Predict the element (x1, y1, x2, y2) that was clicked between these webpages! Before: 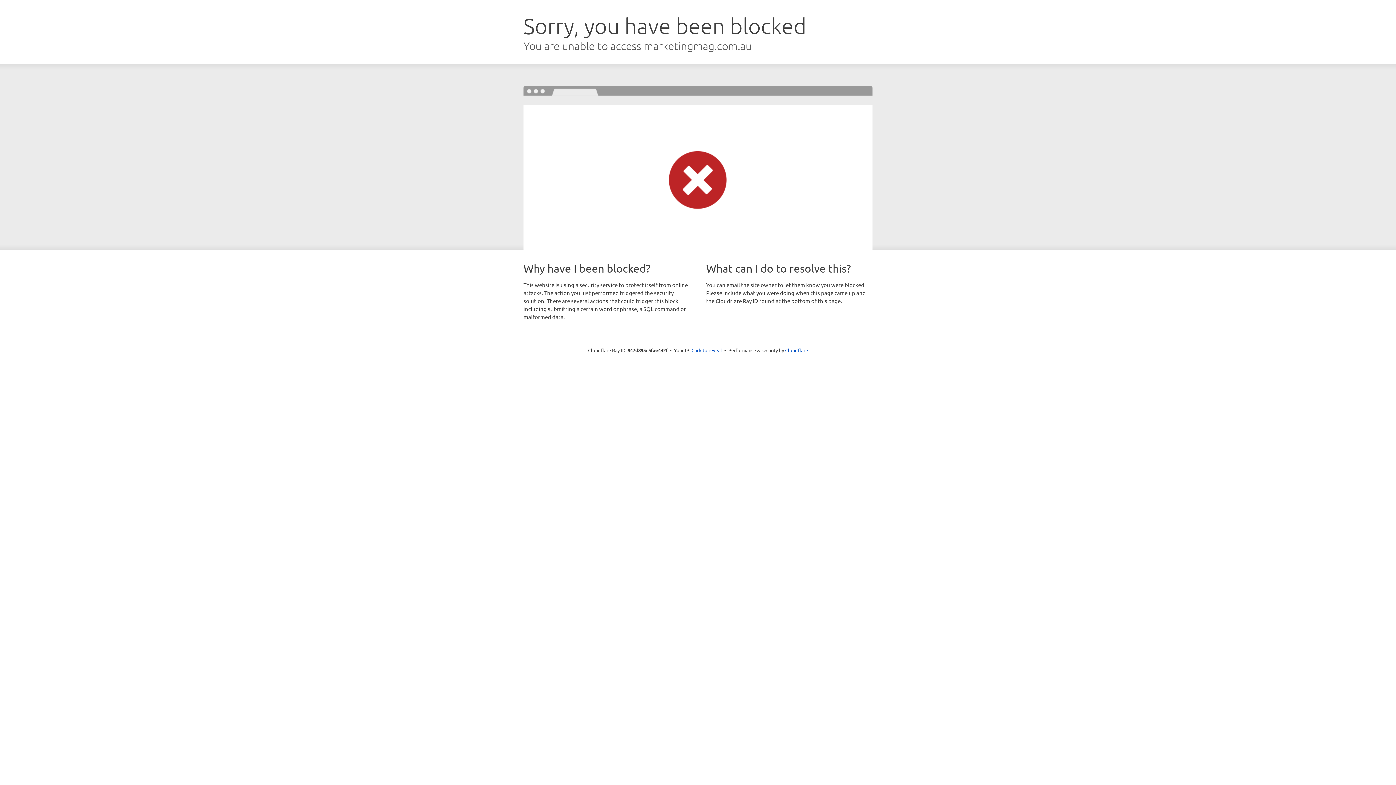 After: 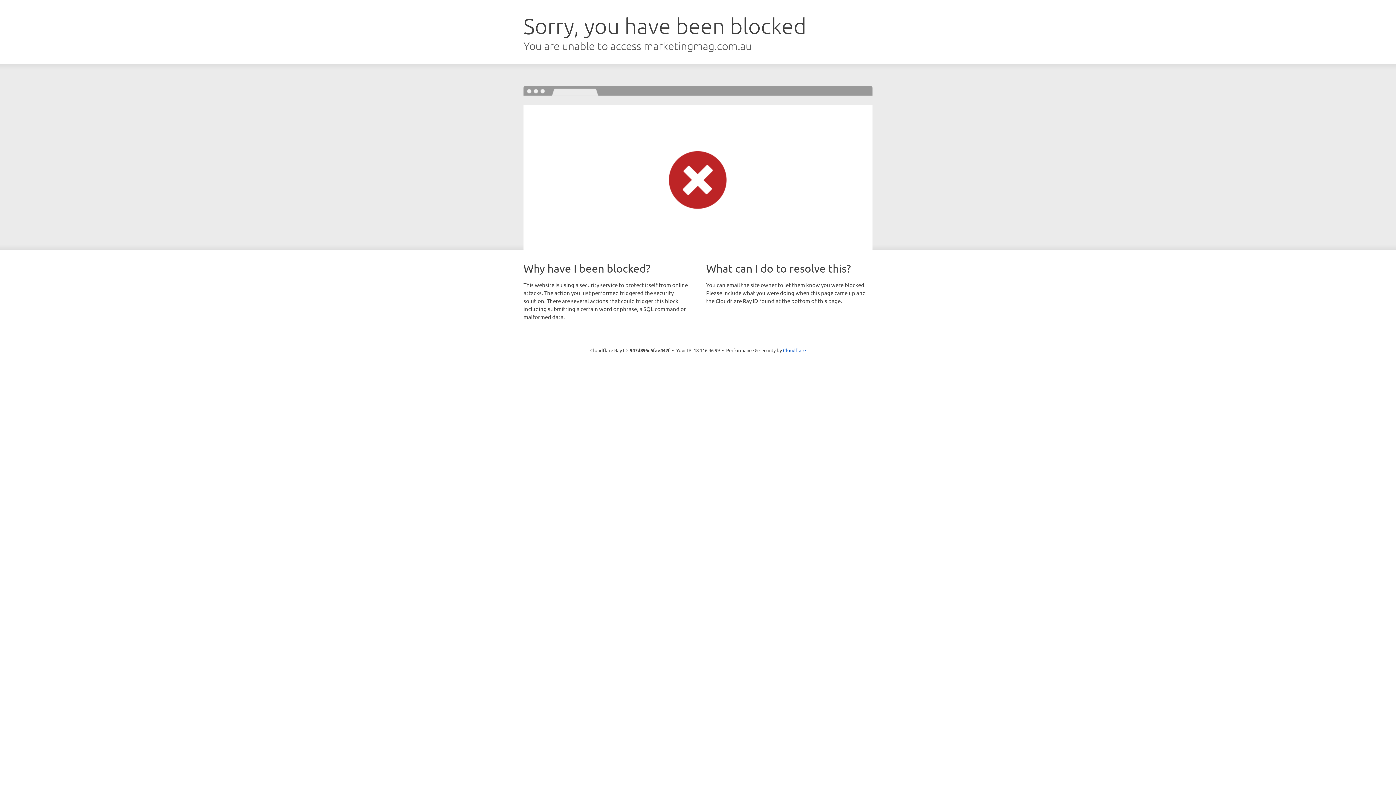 Action: label: Click to reveal bbox: (691, 346, 722, 353)